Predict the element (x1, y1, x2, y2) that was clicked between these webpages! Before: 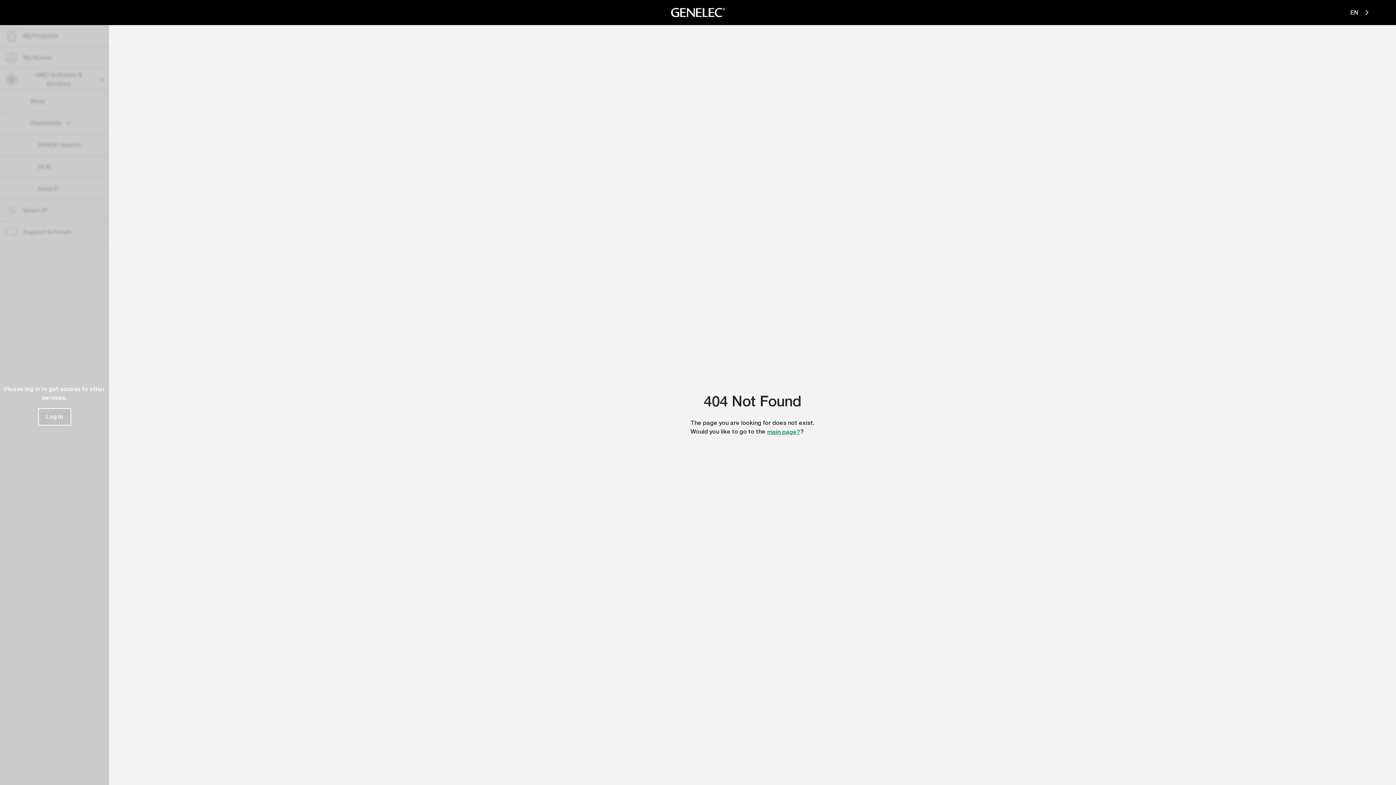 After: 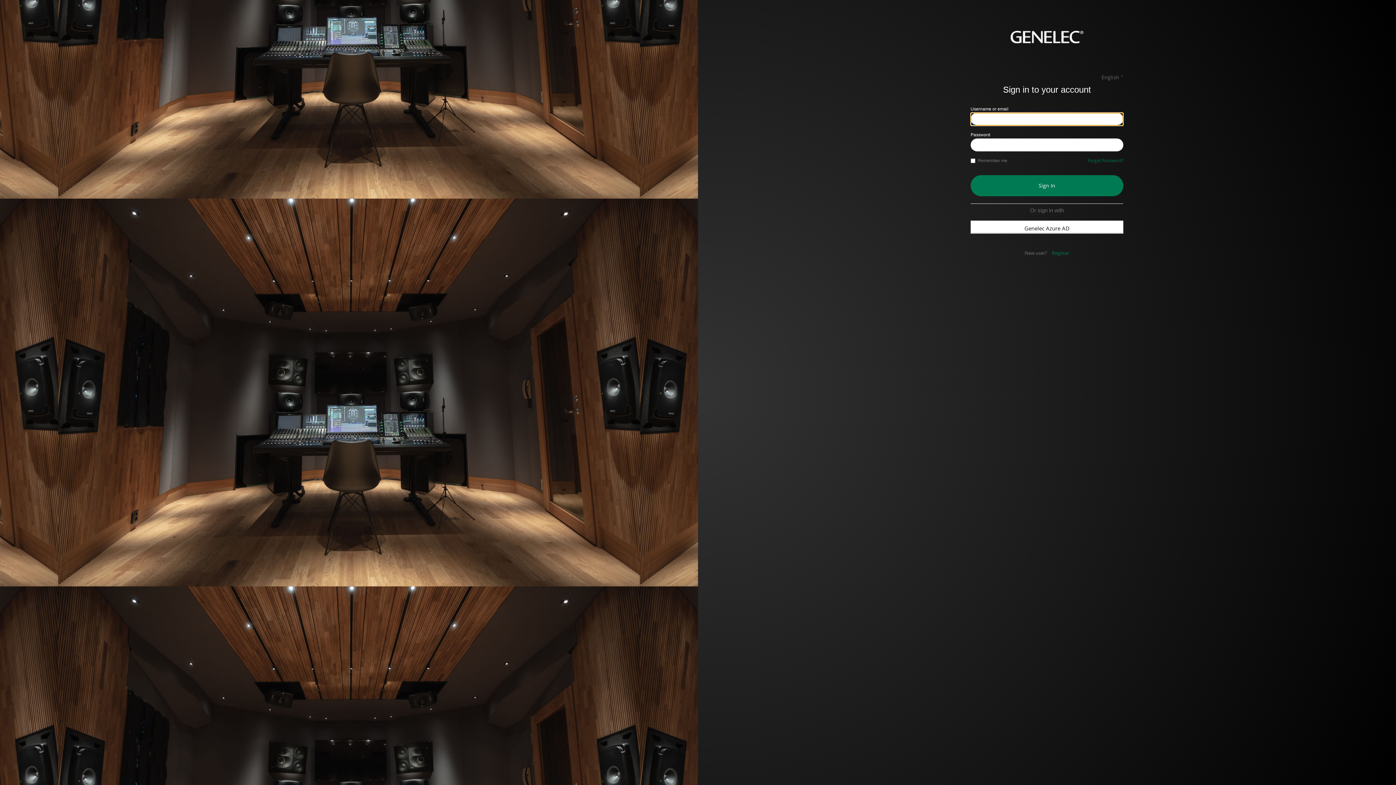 Action: label: Log in bbox: (38, 403, 70, 421)